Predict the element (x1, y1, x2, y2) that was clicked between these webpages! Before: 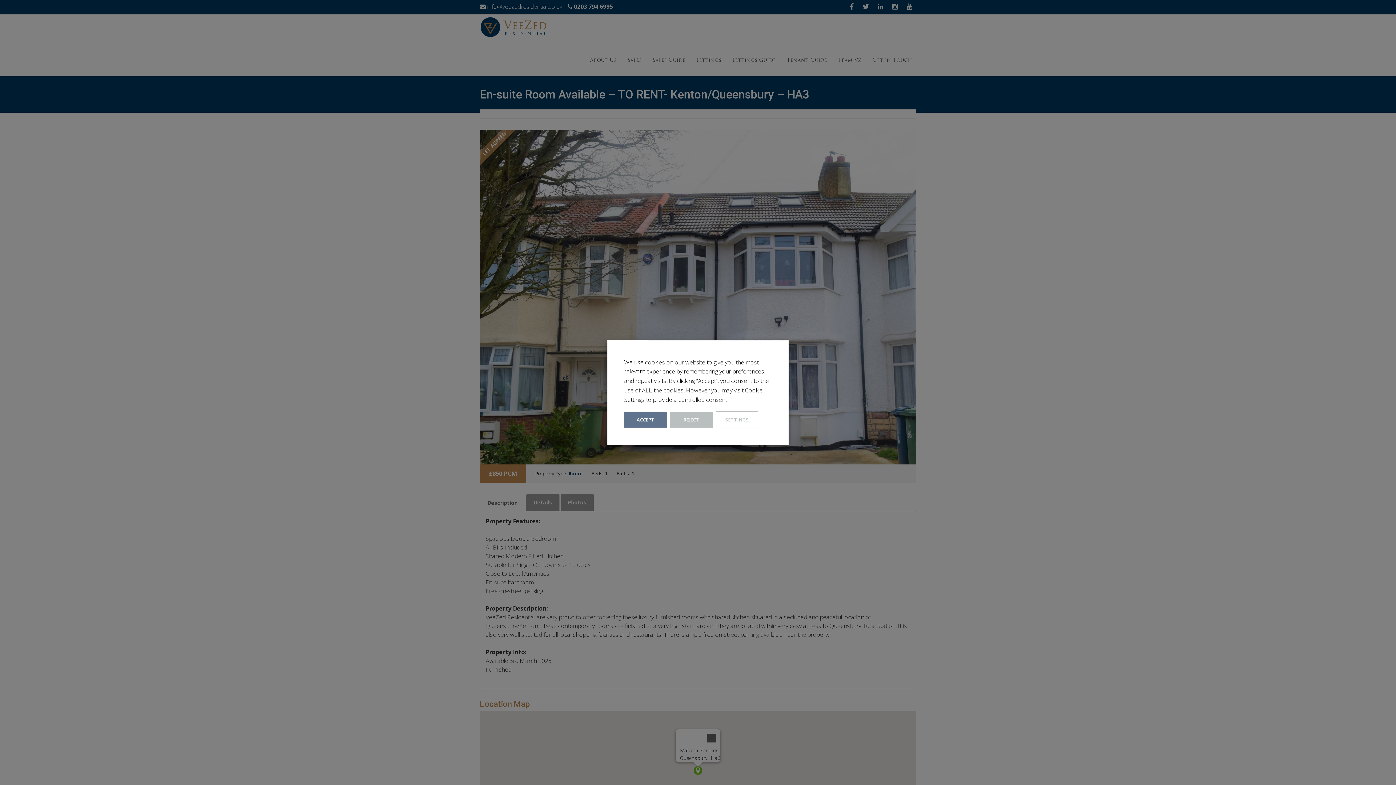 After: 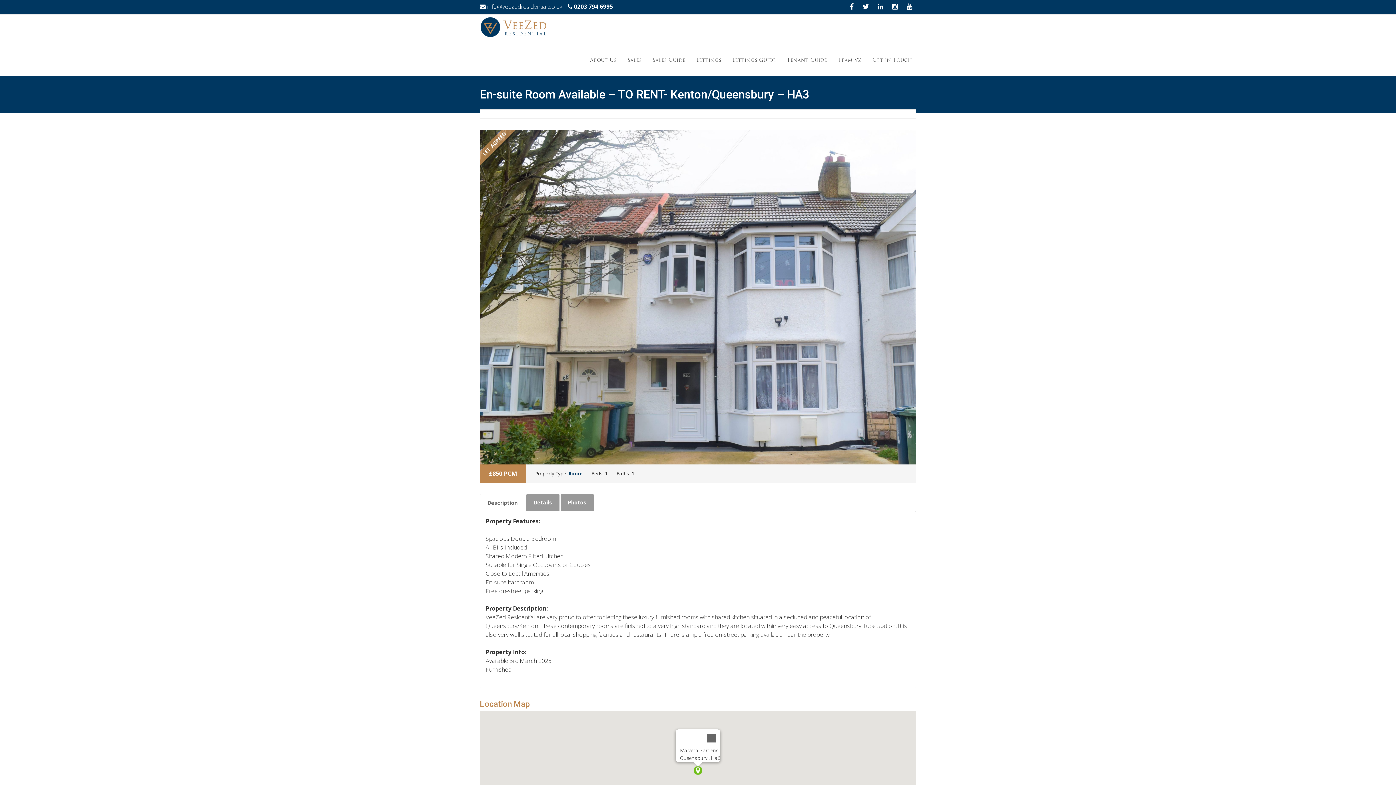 Action: bbox: (670, 411, 712, 427) label: REJECT